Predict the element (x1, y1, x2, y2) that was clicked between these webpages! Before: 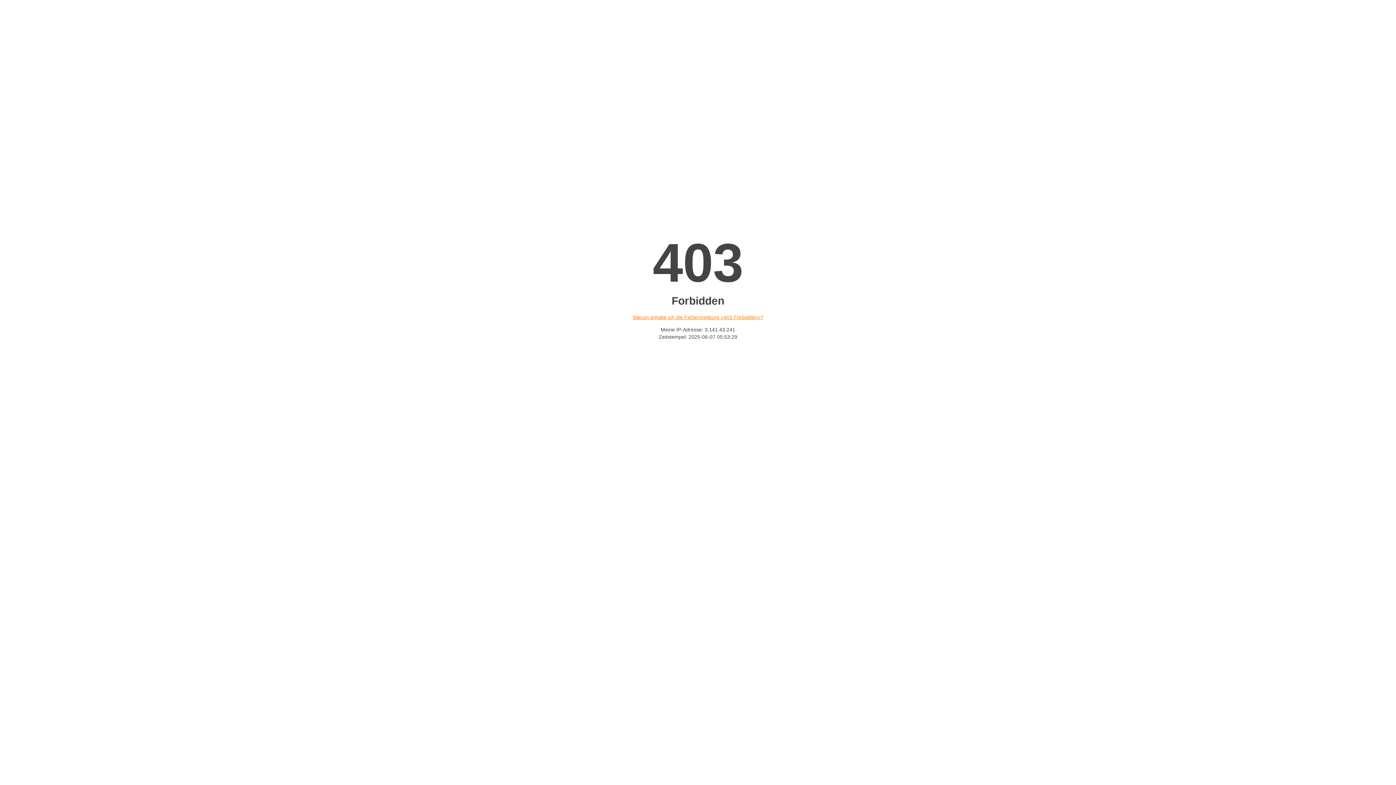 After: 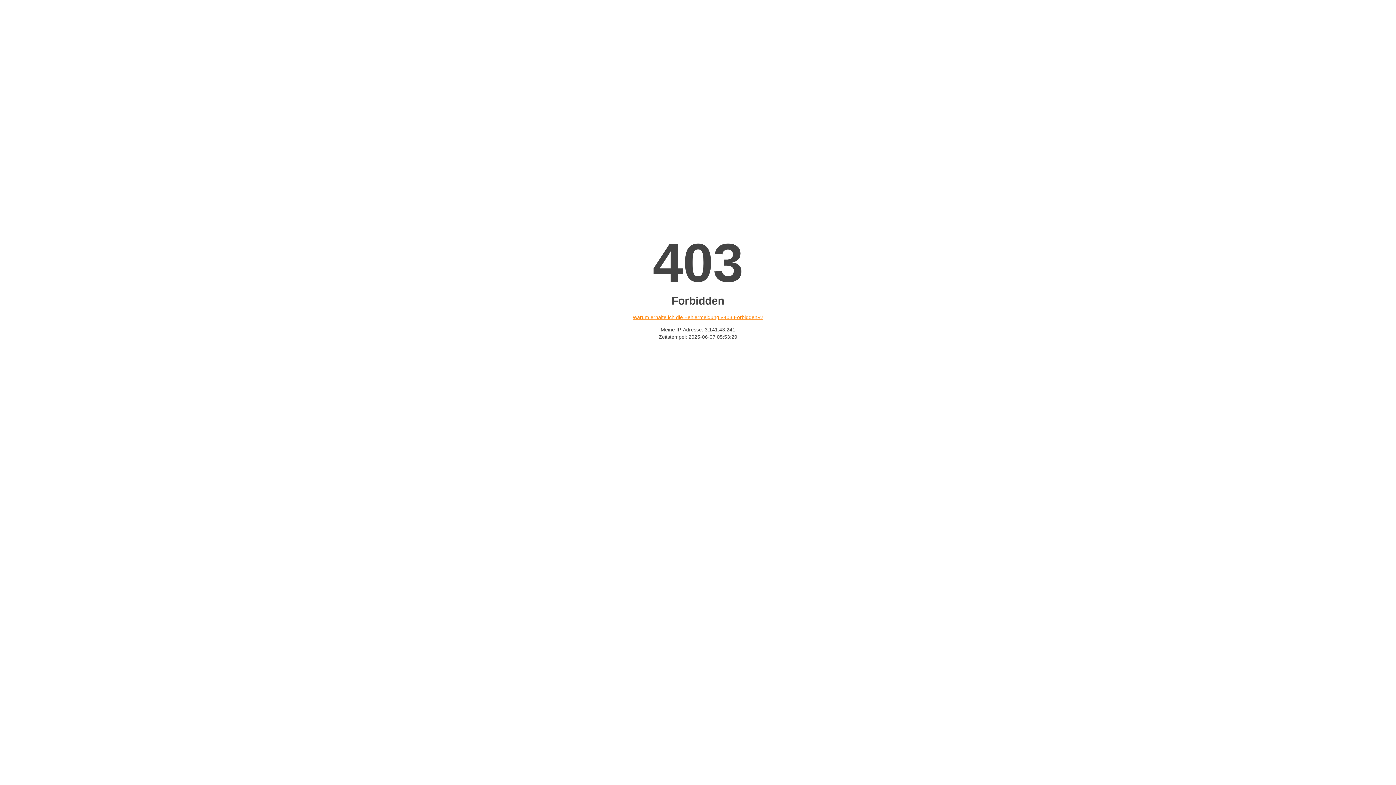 Action: label: Warum erhalte ich die Fehlermeldung «403 Forbidden»? bbox: (632, 314, 763, 320)